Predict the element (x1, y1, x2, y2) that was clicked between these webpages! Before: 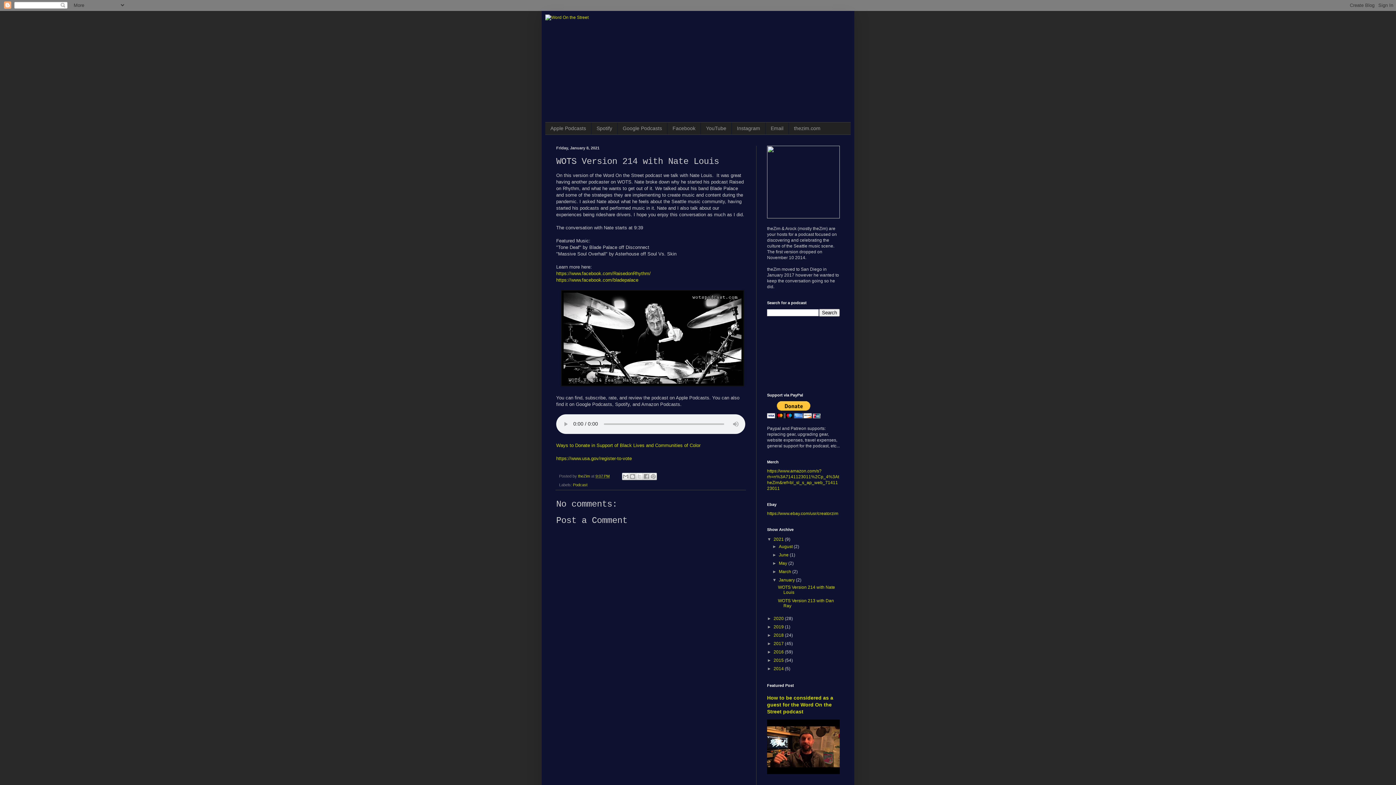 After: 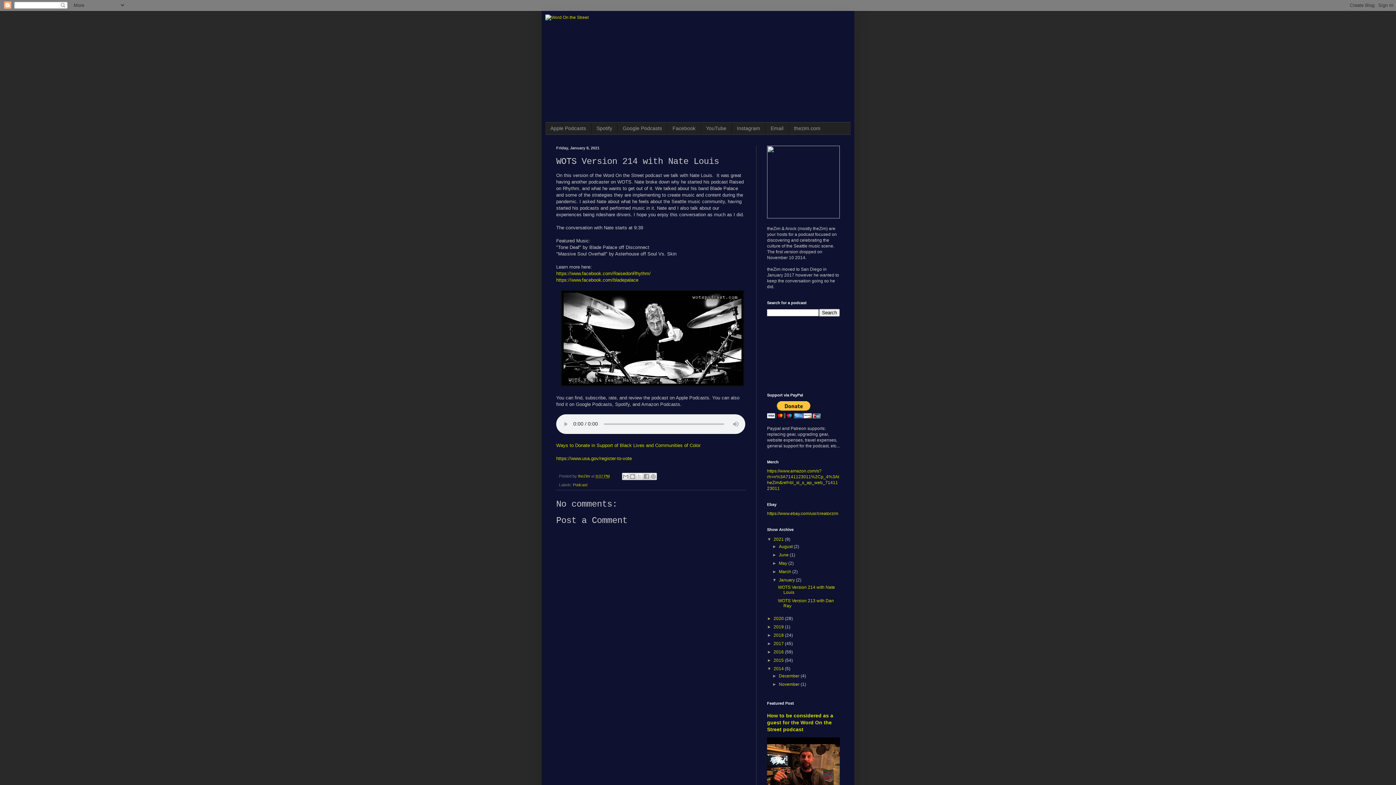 Action: label: ►   bbox: (767, 666, 773, 671)